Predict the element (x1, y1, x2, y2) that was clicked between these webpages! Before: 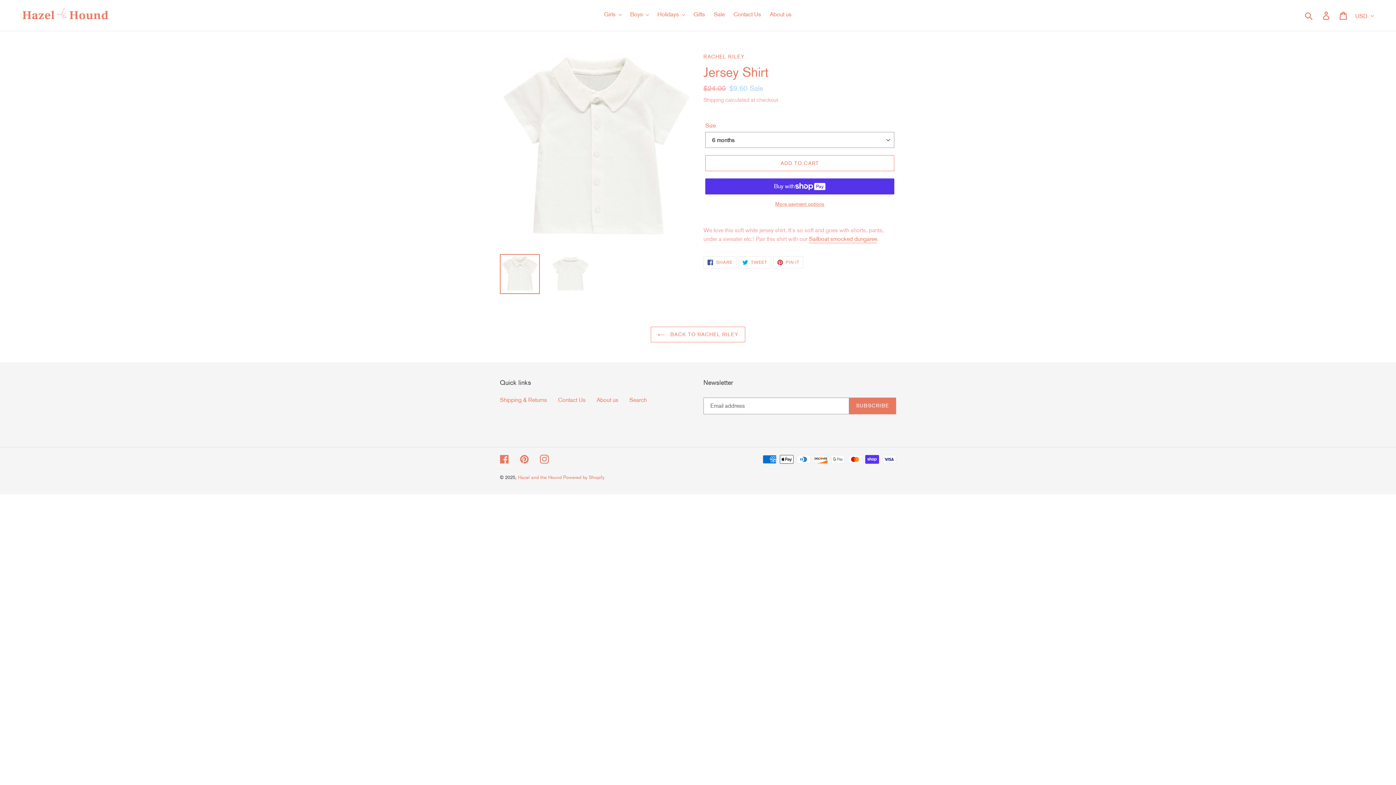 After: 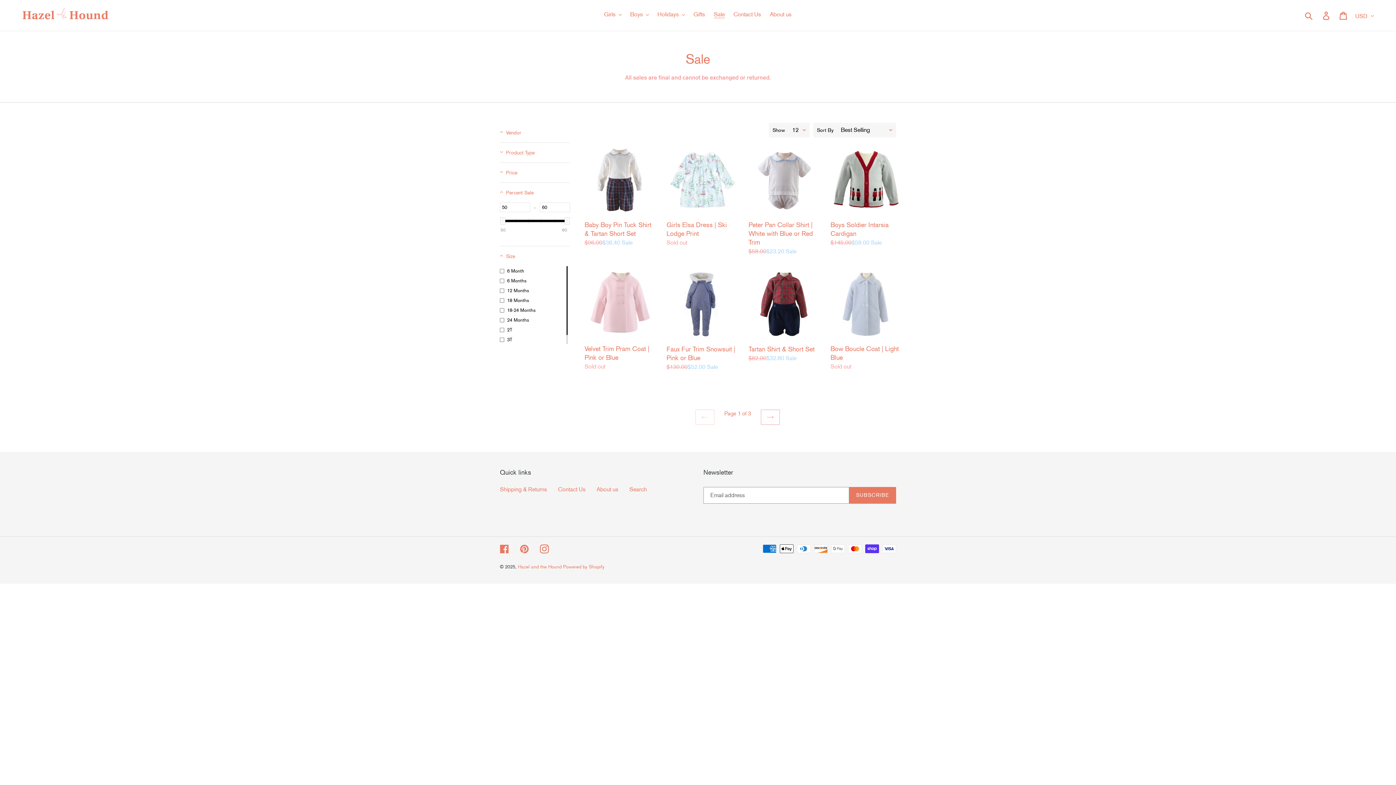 Action: bbox: (710, 9, 728, 20) label: Sale